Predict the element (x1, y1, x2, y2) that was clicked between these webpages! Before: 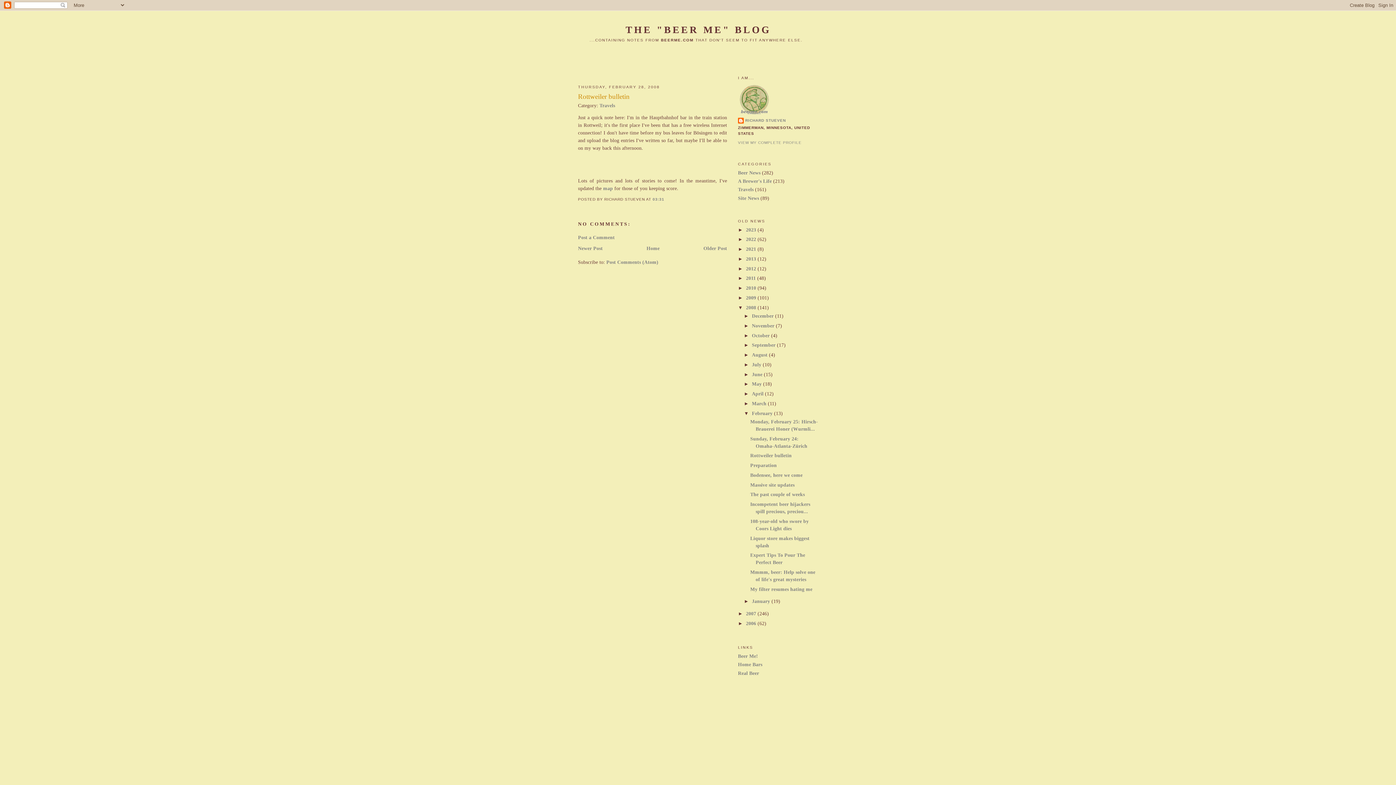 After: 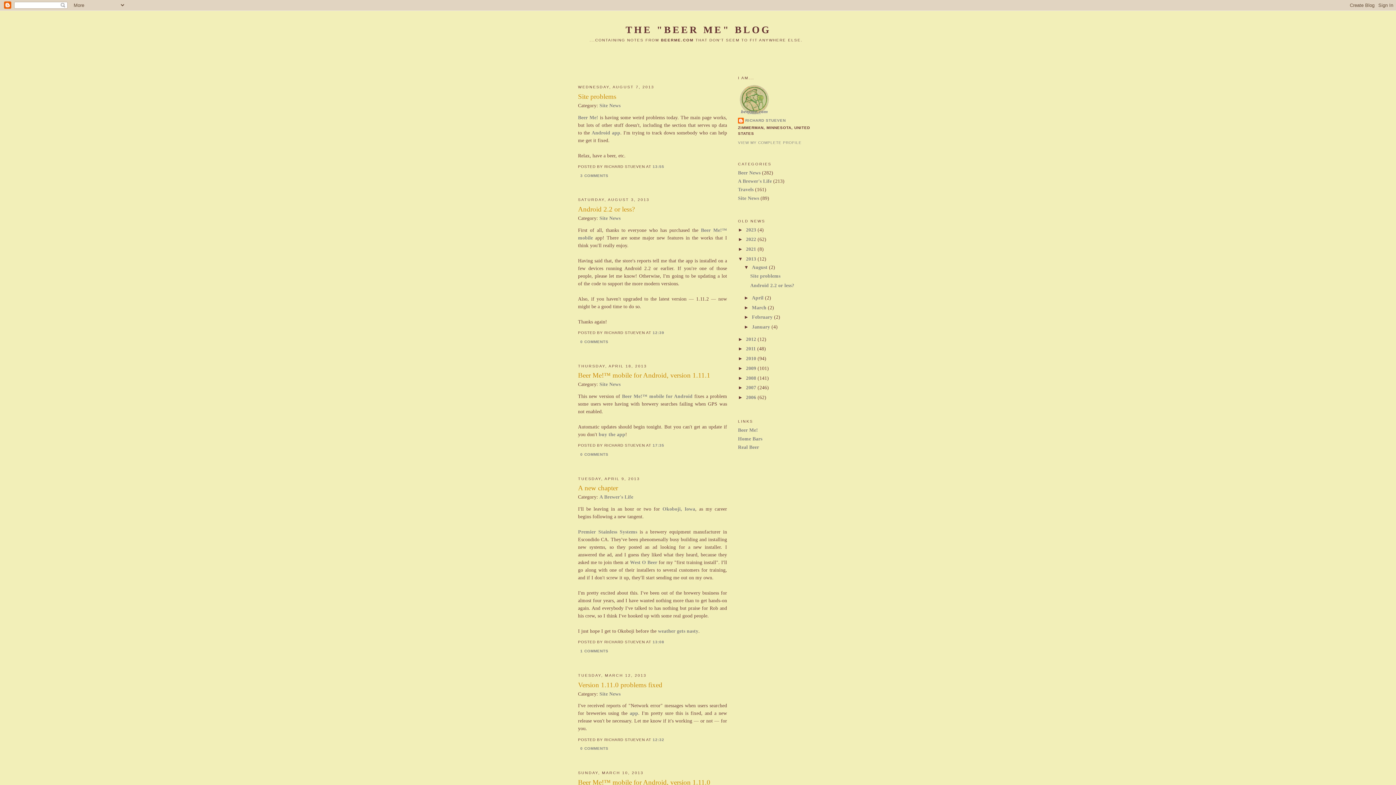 Action: bbox: (746, 256, 757, 261) label: 2013 